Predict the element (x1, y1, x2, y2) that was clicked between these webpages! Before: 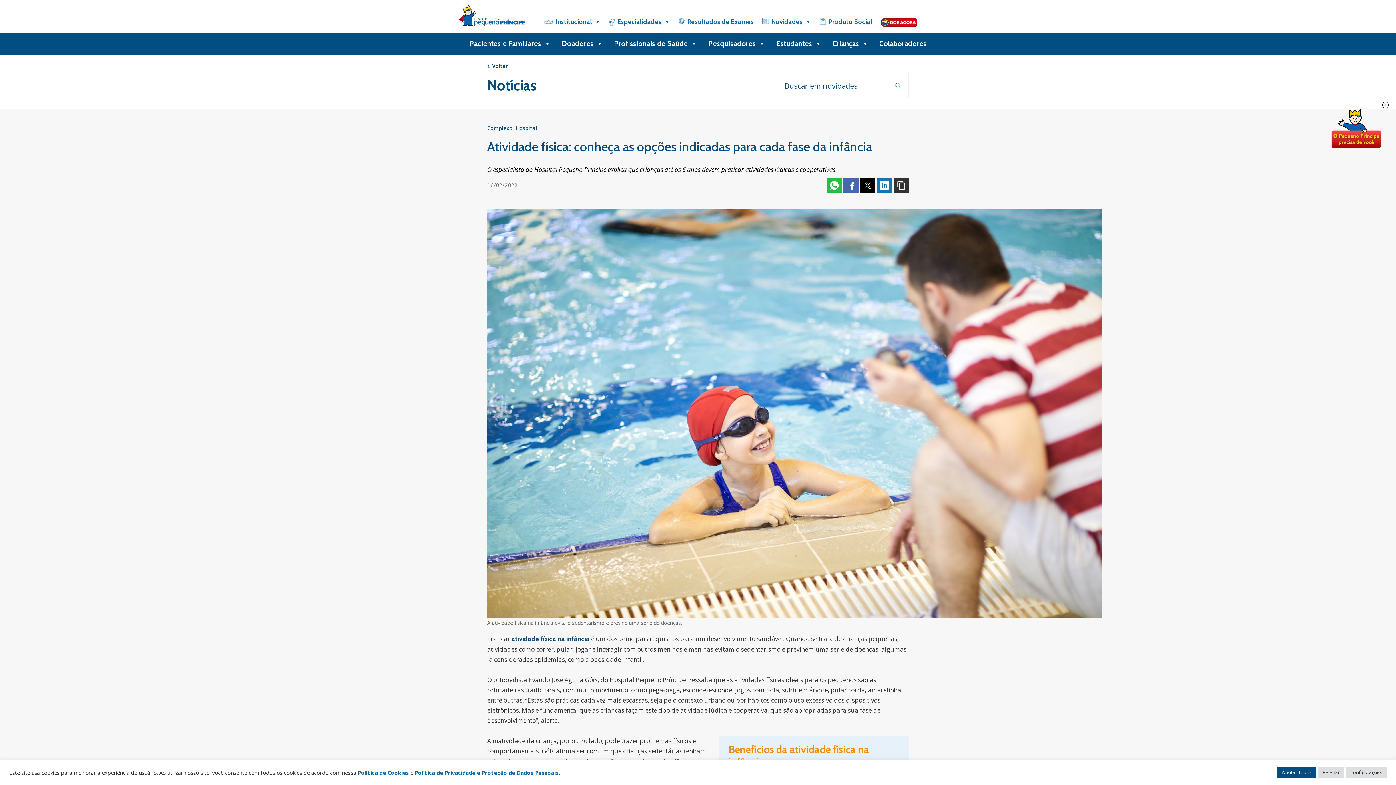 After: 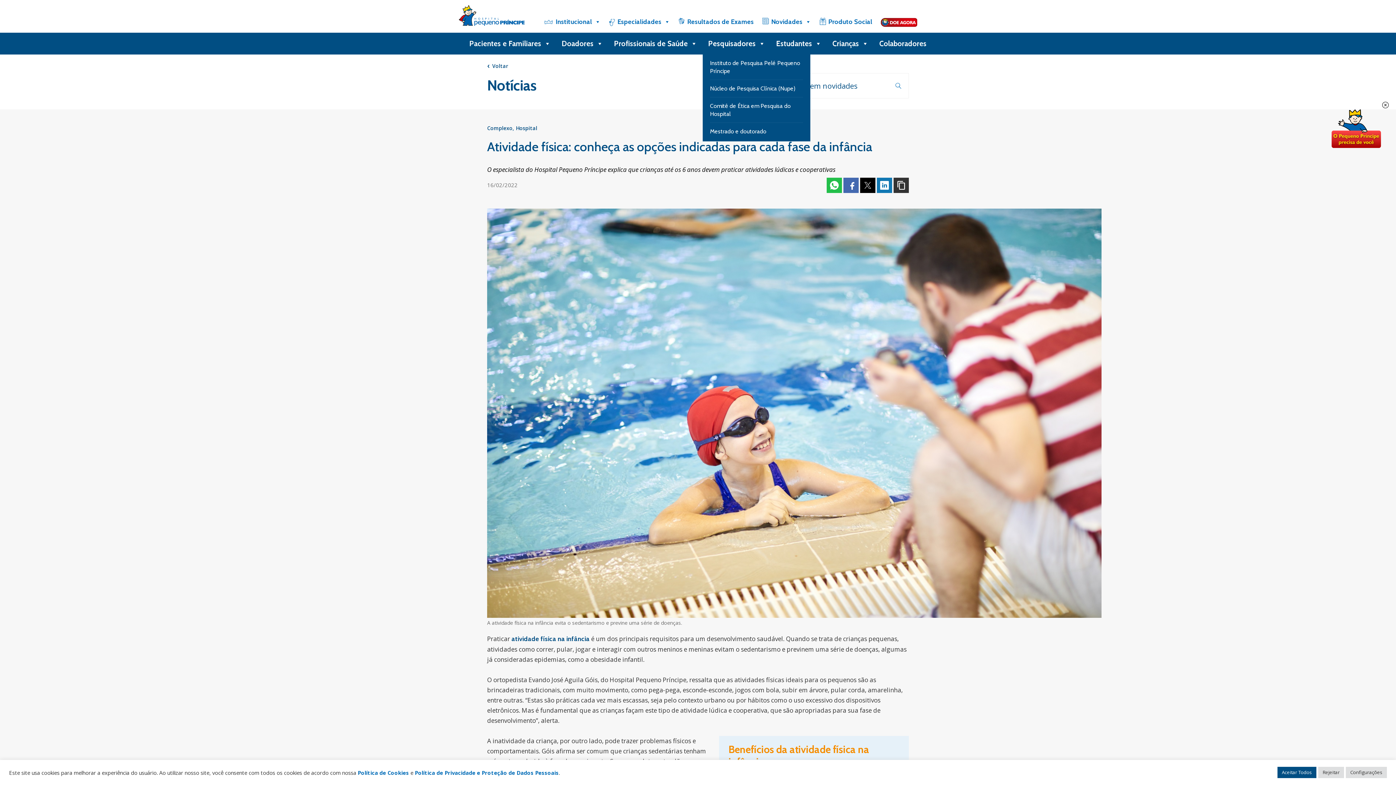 Action: bbox: (702, 32, 770, 54) label: Pesquisadores